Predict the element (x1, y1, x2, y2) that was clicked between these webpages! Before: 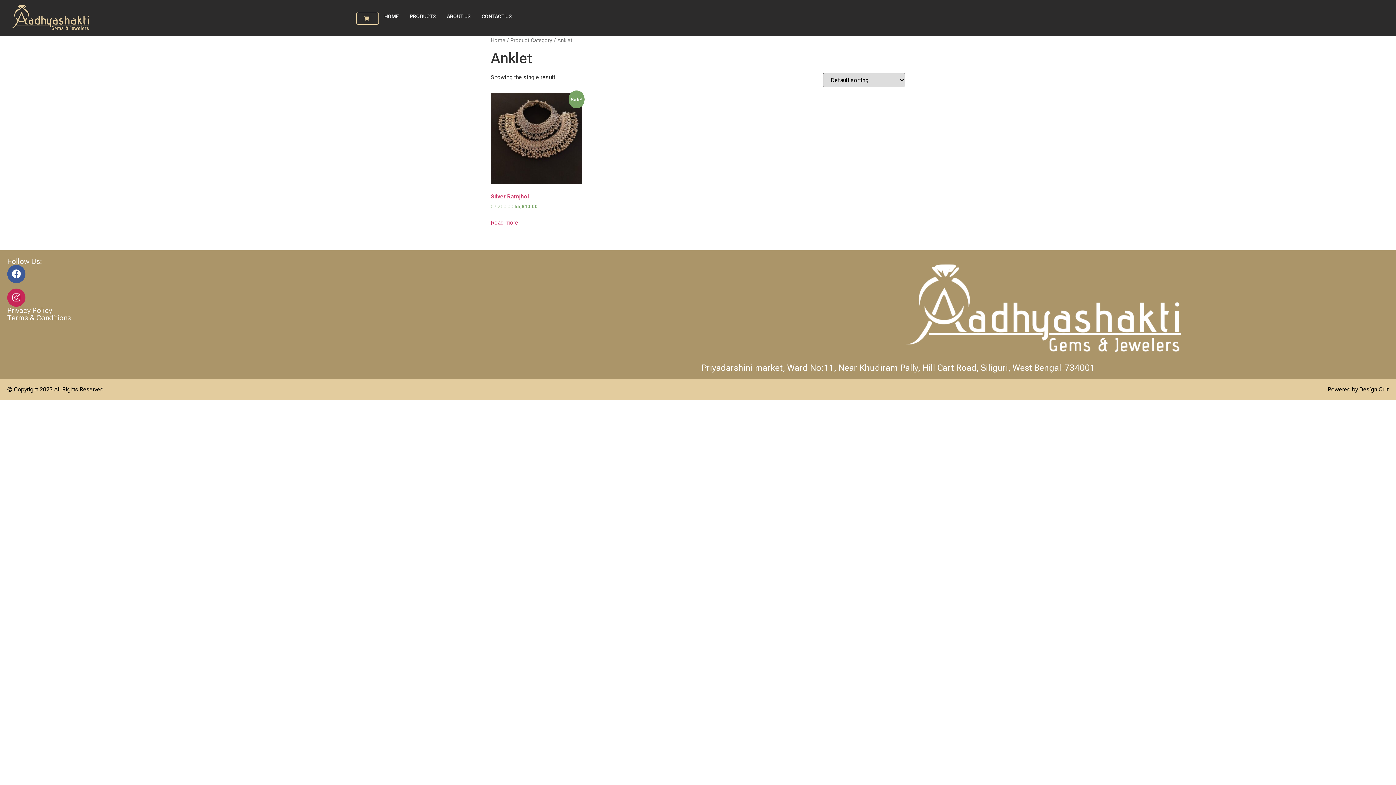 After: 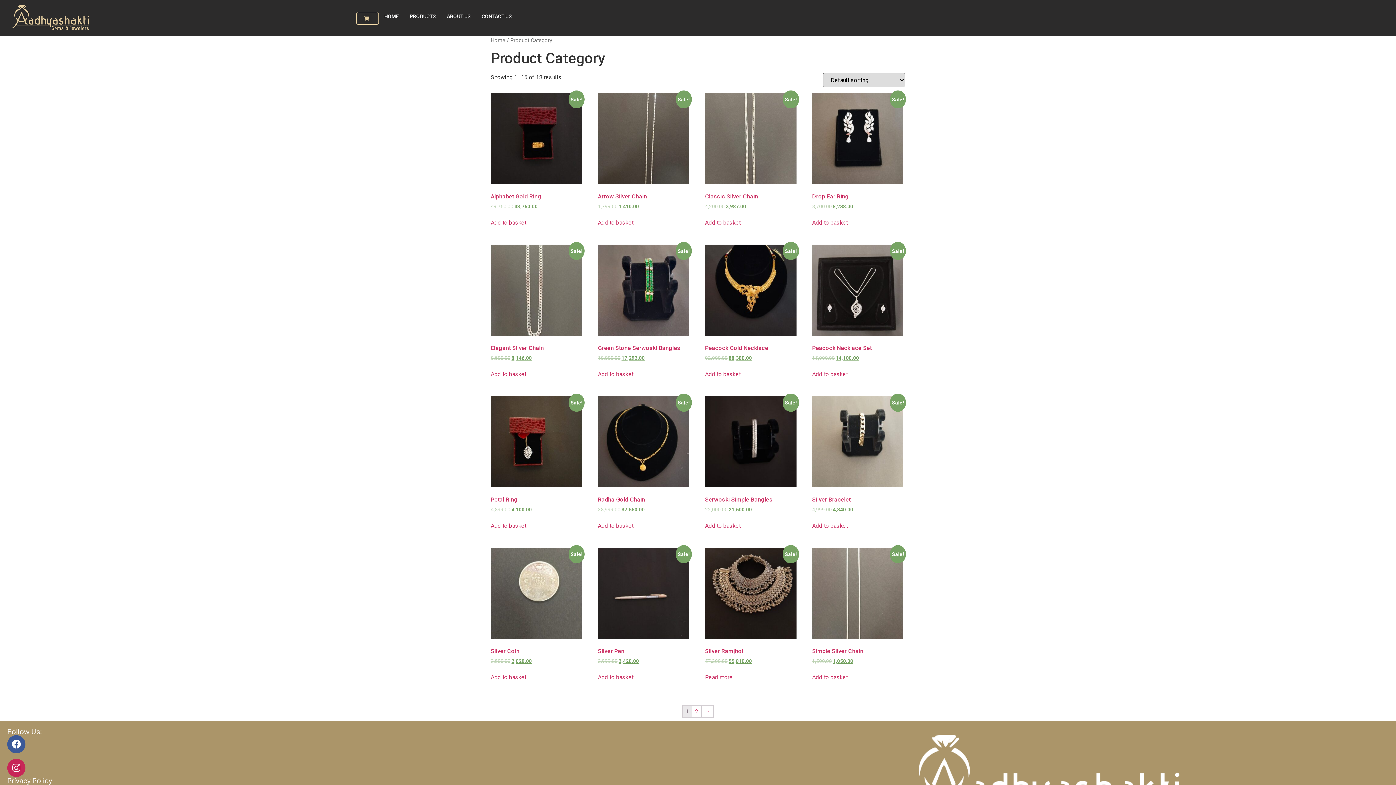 Action: bbox: (510, 37, 552, 43) label: Product Category